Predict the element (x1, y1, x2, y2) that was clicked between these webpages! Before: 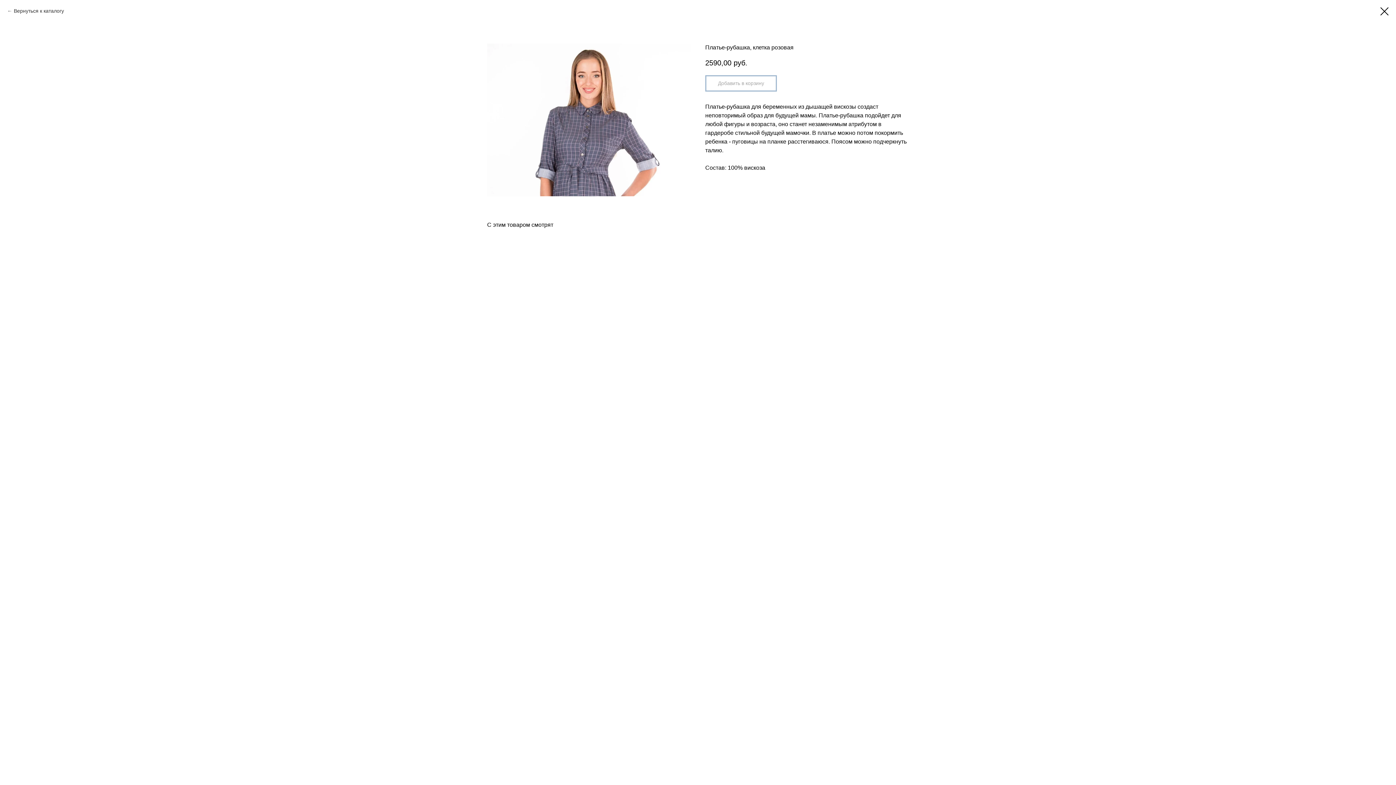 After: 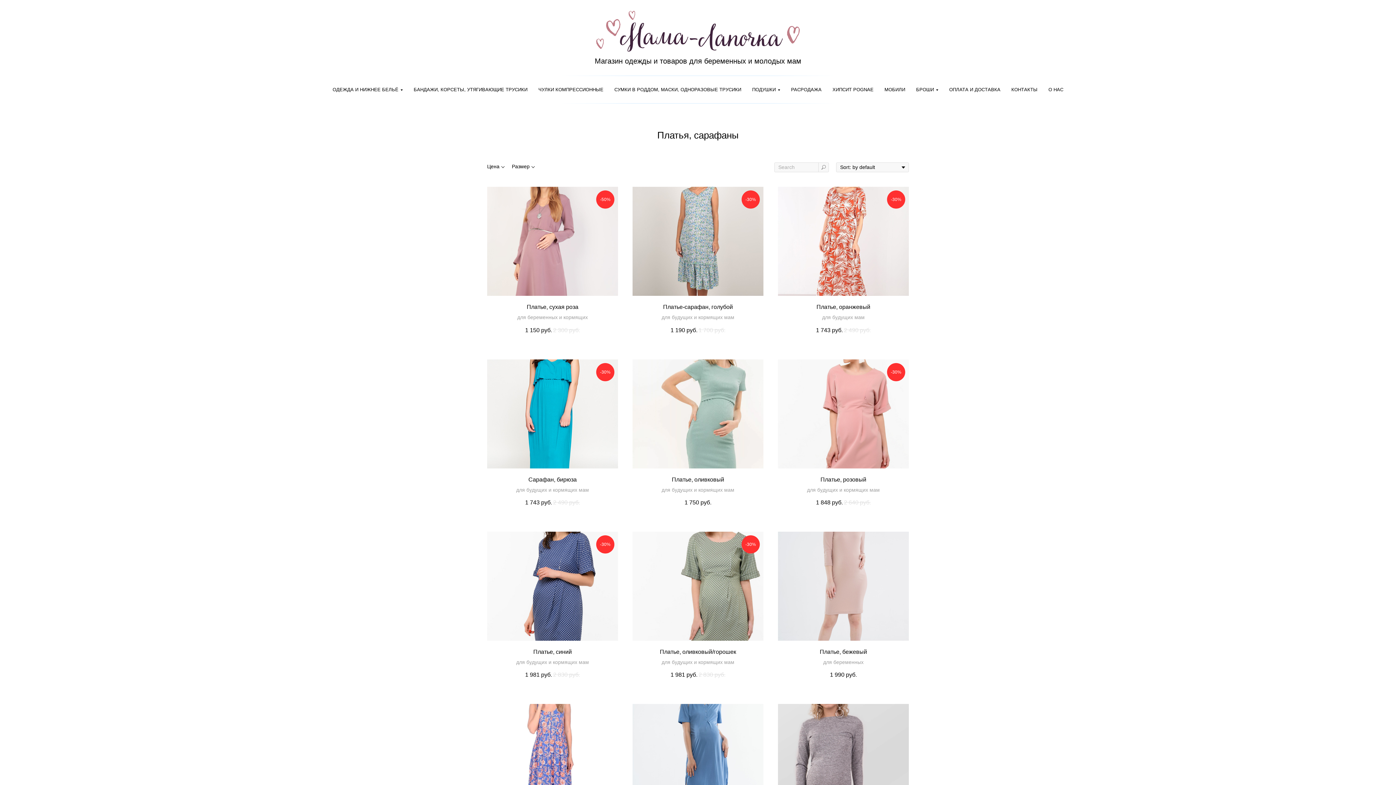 Action: bbox: (1380, 7, 1389, 15)